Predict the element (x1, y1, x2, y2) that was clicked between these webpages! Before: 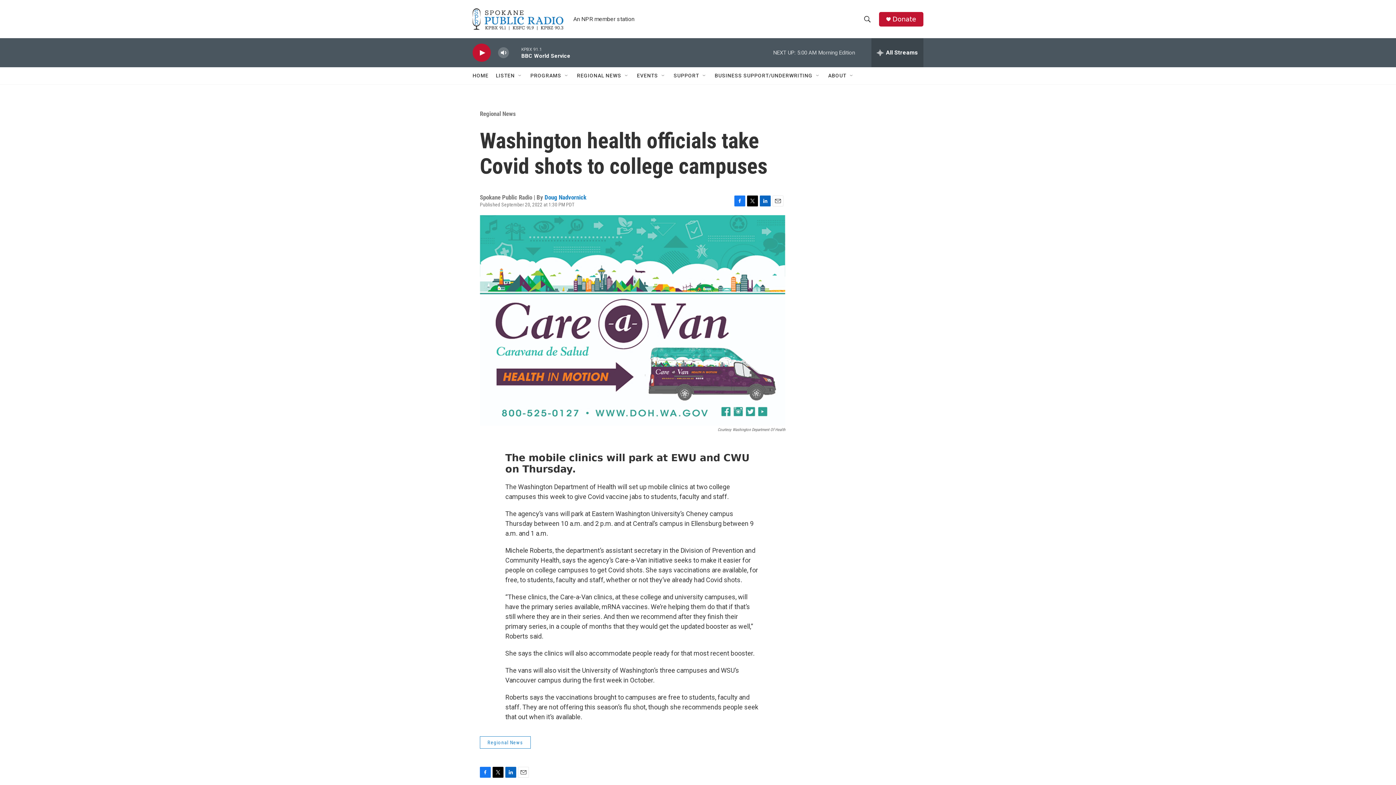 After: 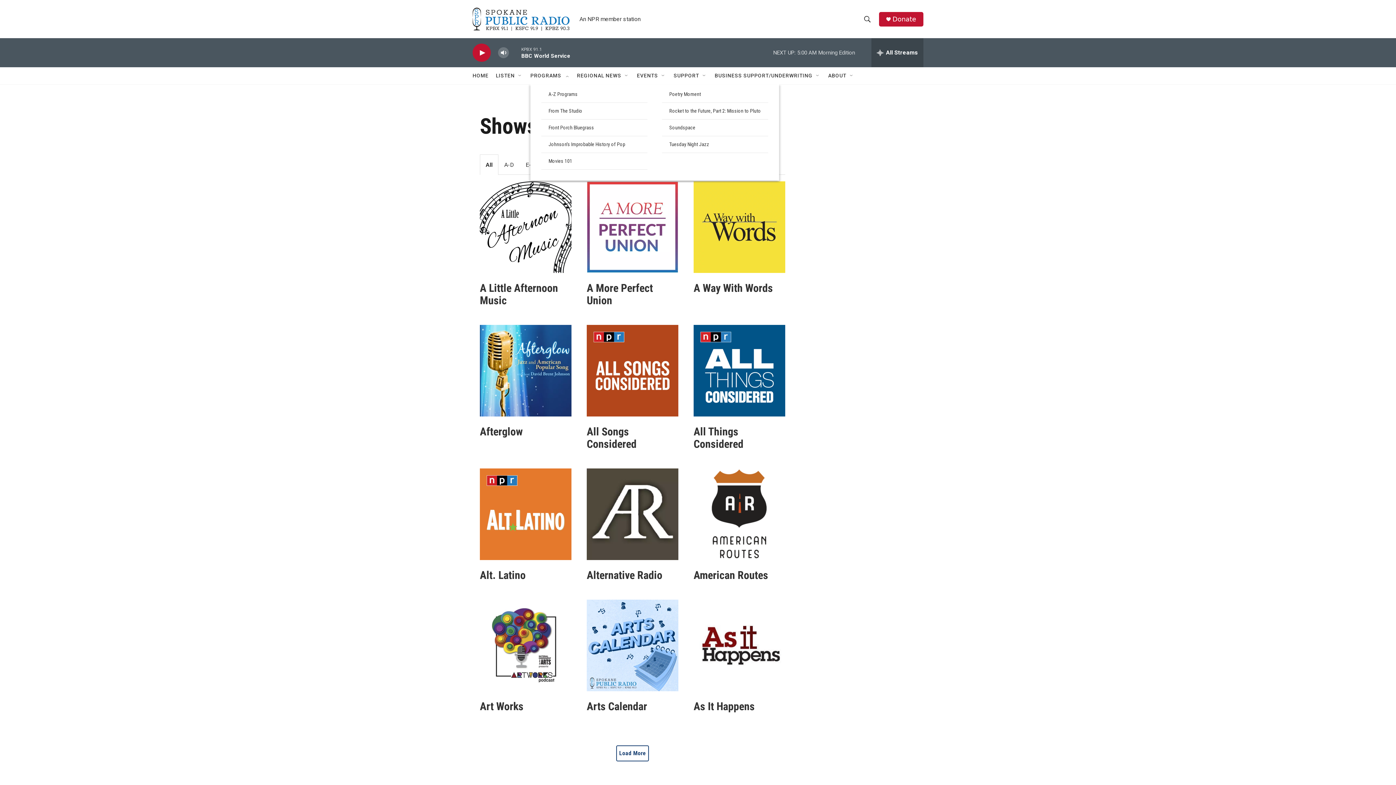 Action: label: PROGRAMS bbox: (530, 67, 561, 84)